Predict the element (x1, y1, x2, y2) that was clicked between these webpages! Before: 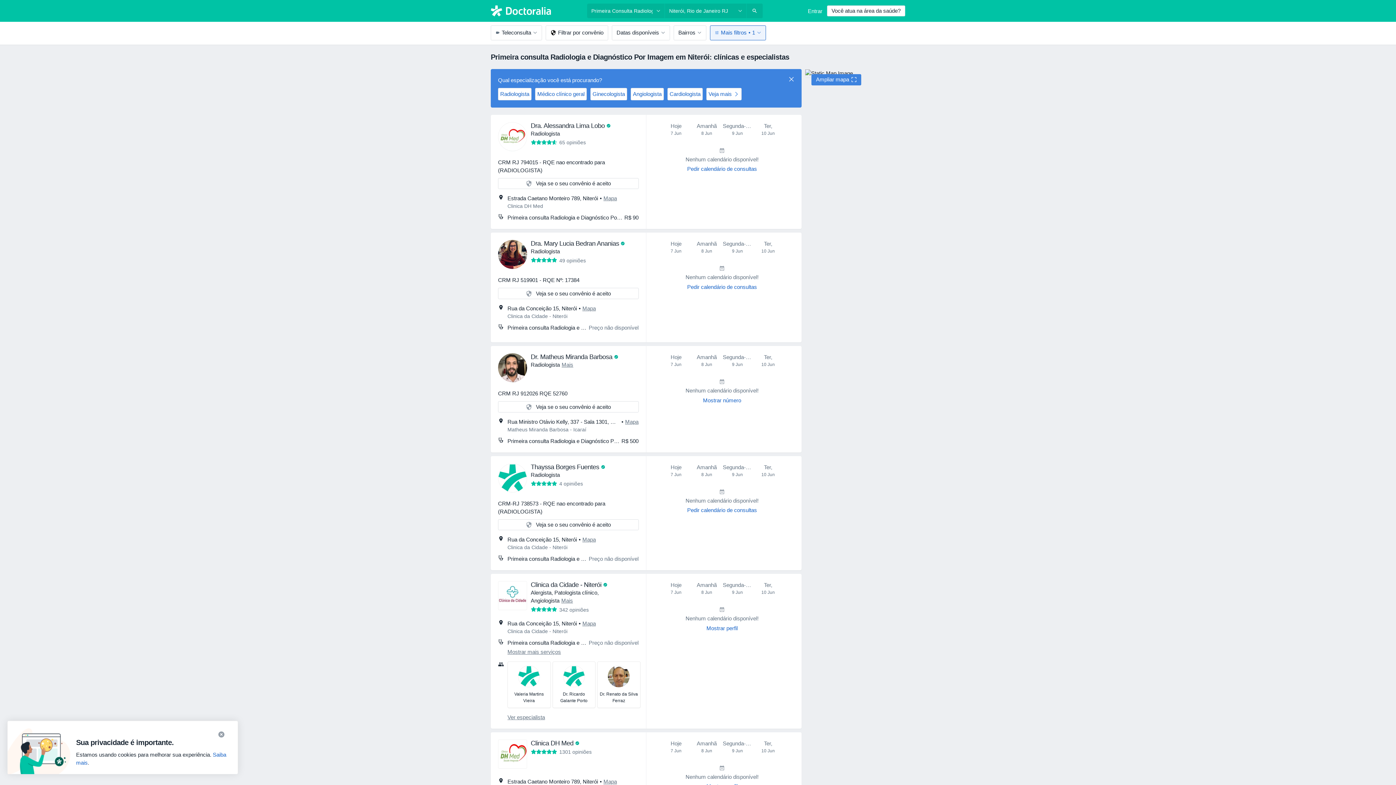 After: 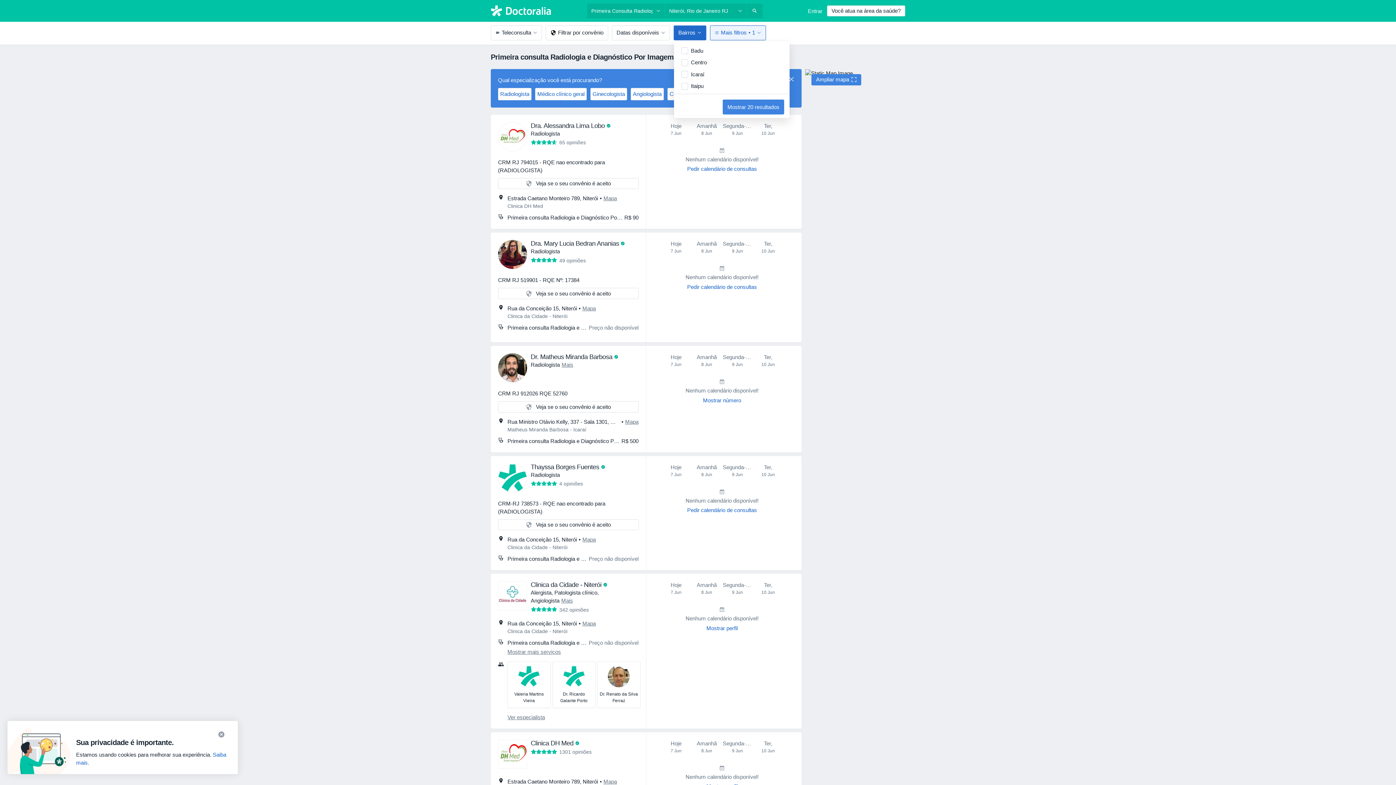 Action: bbox: (673, 25, 706, 40) label: Bairros